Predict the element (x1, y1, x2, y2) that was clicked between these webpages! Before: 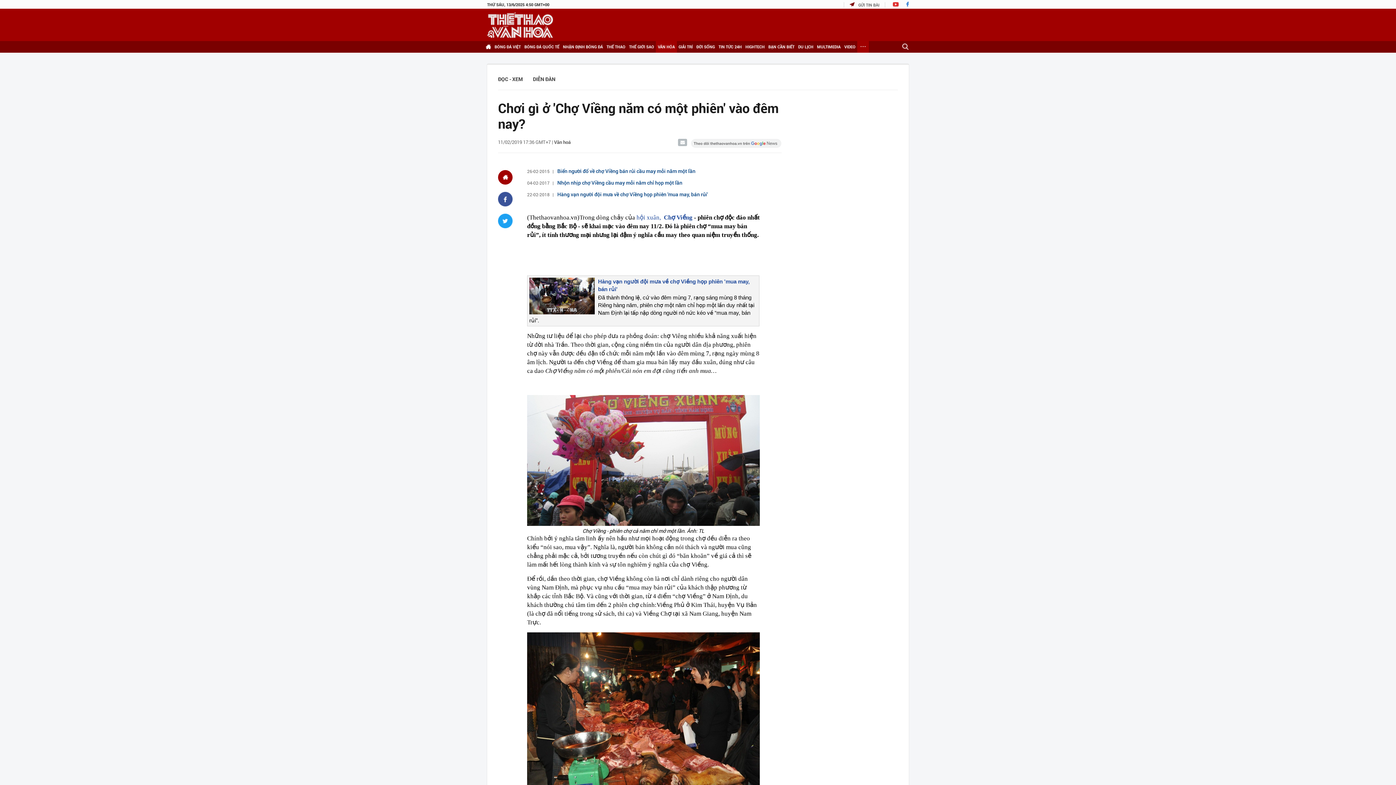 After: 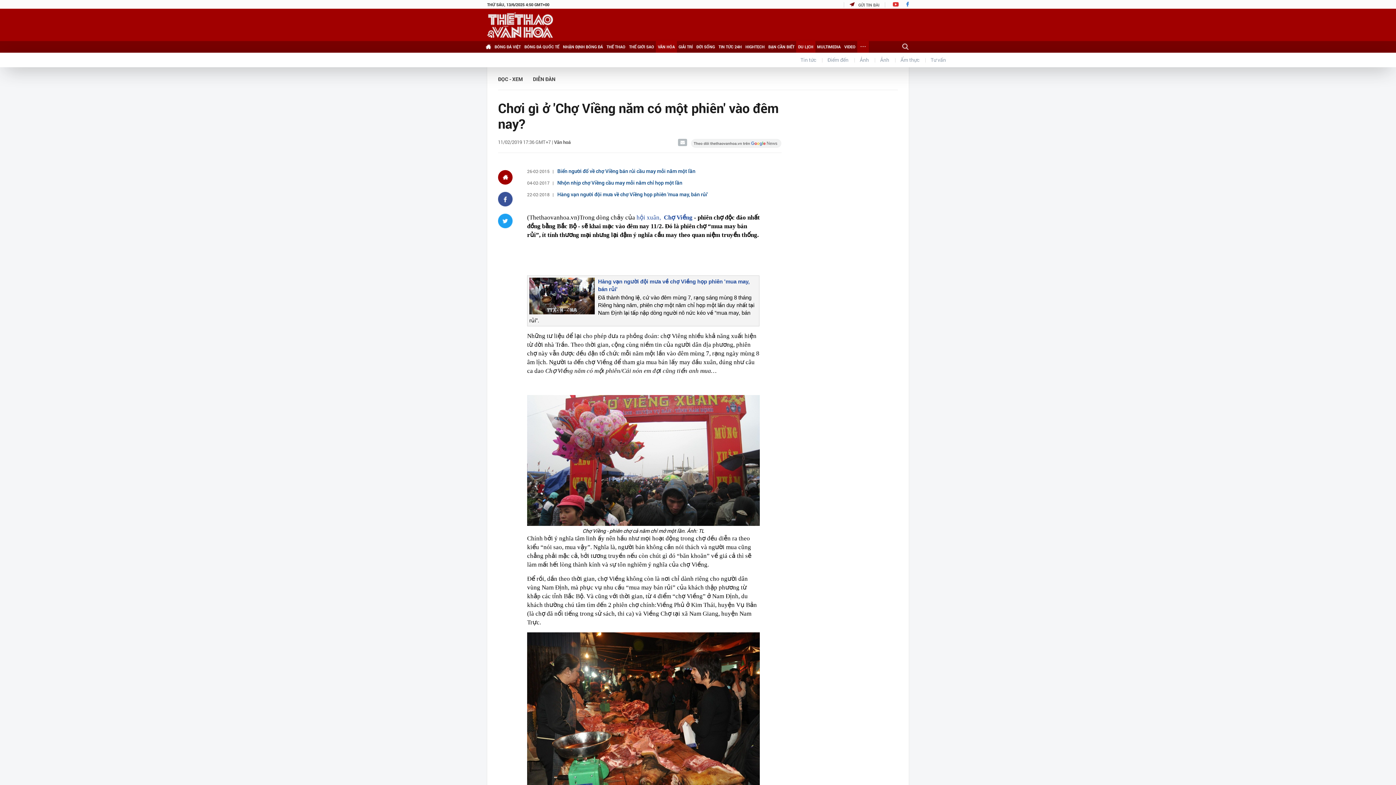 Action: label: DU LỊCH bbox: (796, 41, 815, 52)